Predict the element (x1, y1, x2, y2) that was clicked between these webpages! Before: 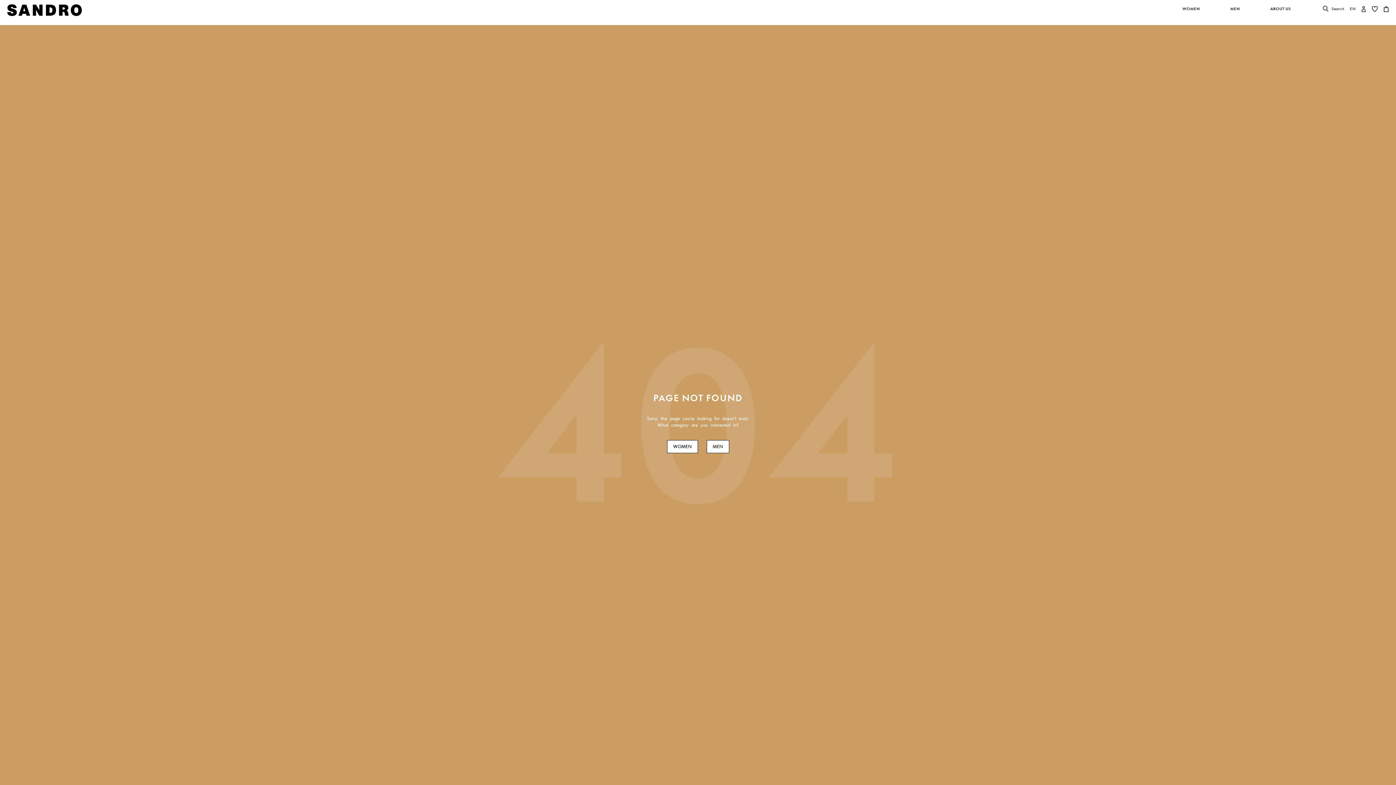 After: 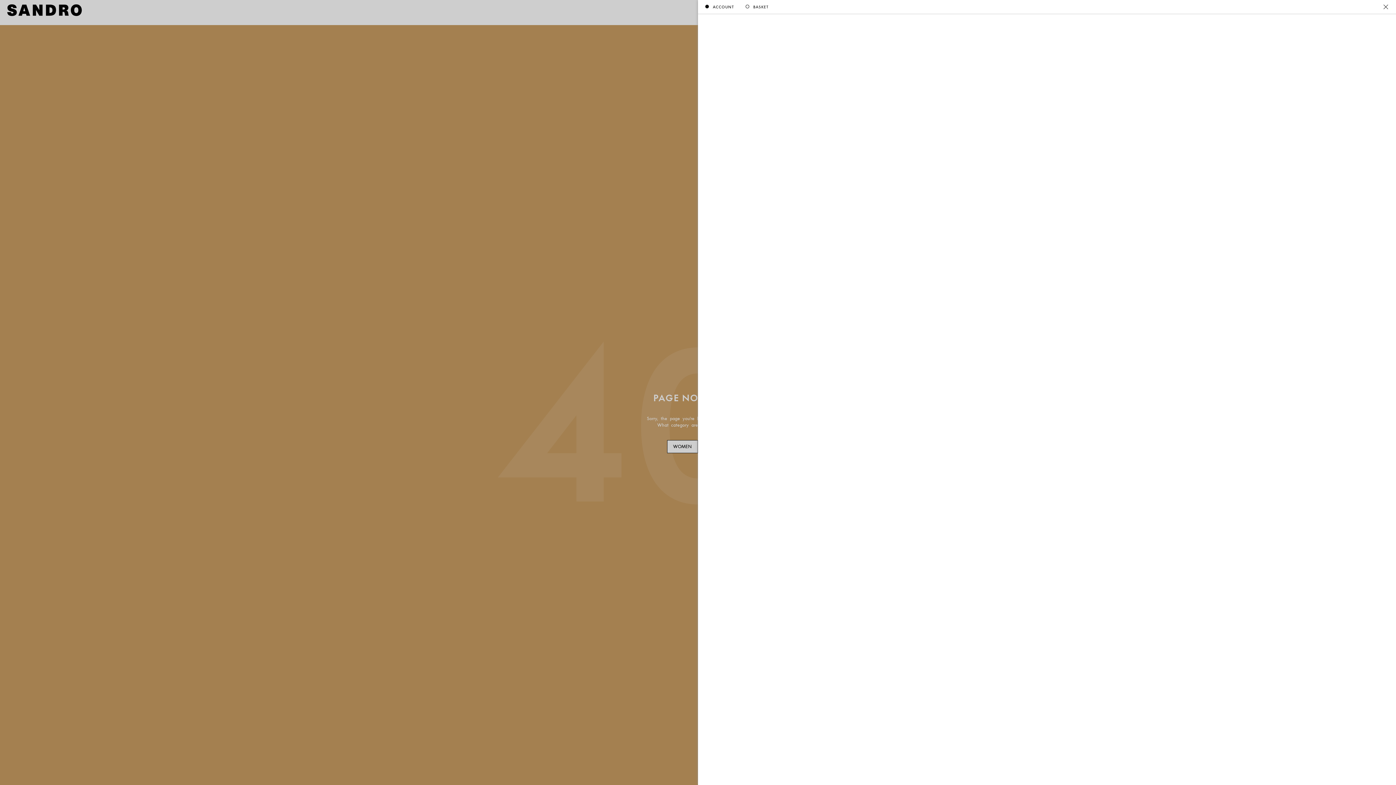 Action: bbox: (1361, 5, 1366, 11) label: Login to your account